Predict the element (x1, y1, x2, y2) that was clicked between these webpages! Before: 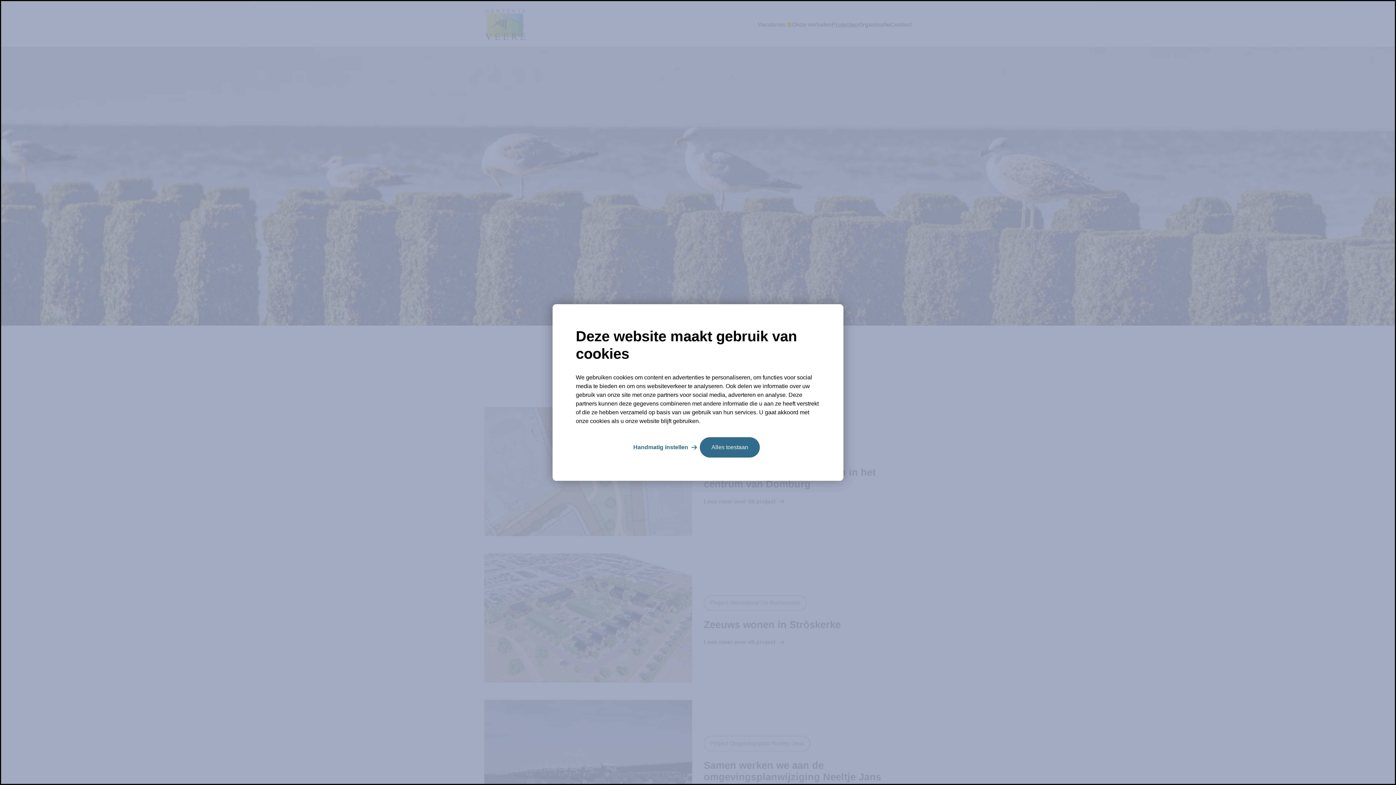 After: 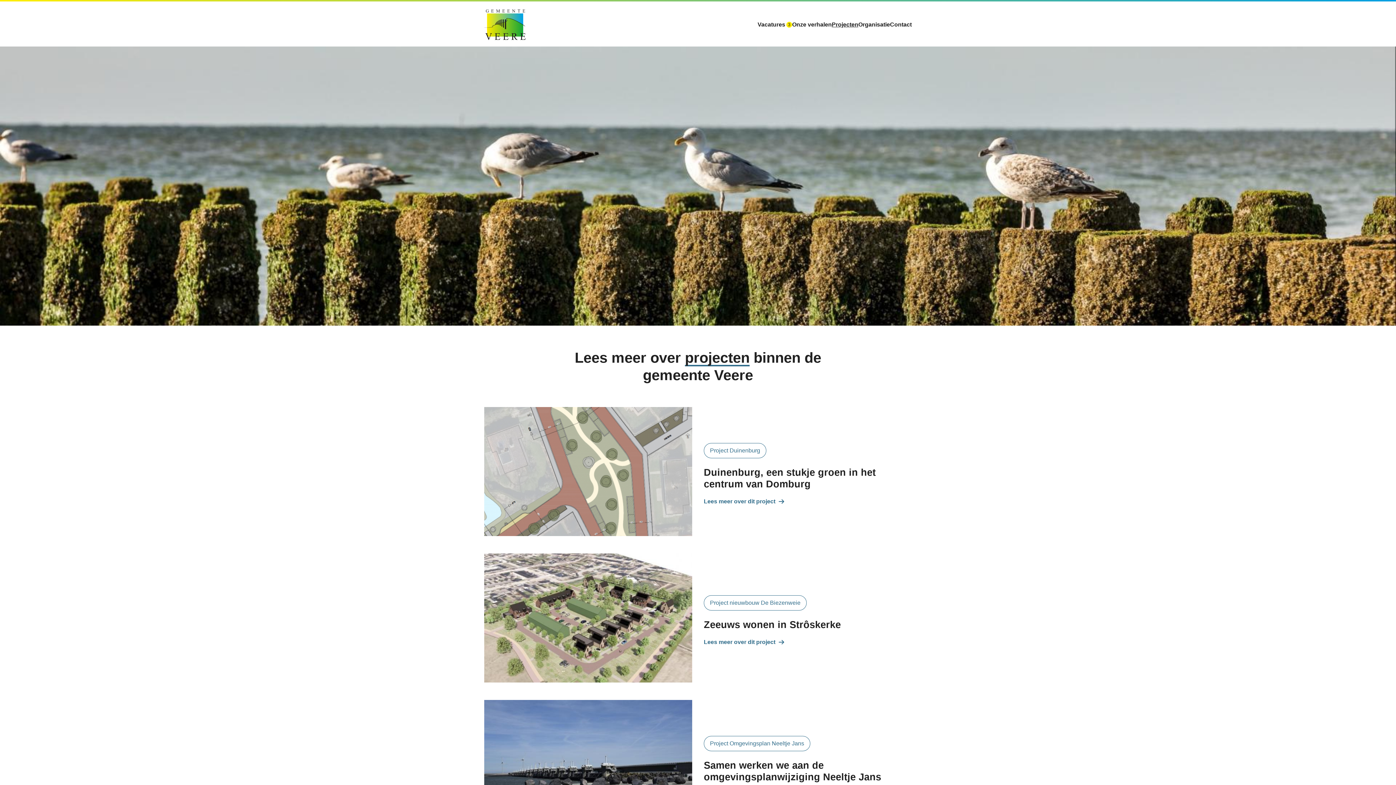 Action: label: Alles toestaan bbox: (700, 437, 760, 457)